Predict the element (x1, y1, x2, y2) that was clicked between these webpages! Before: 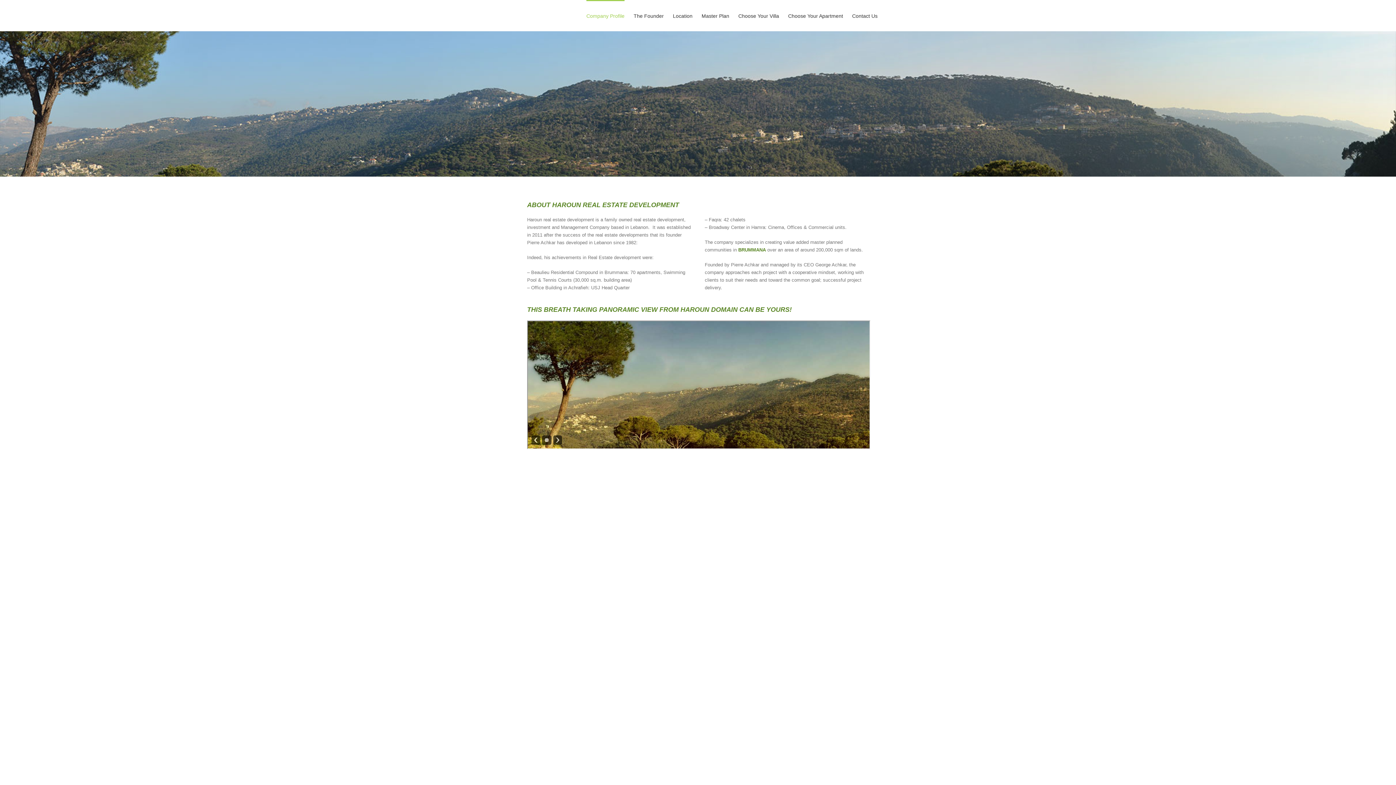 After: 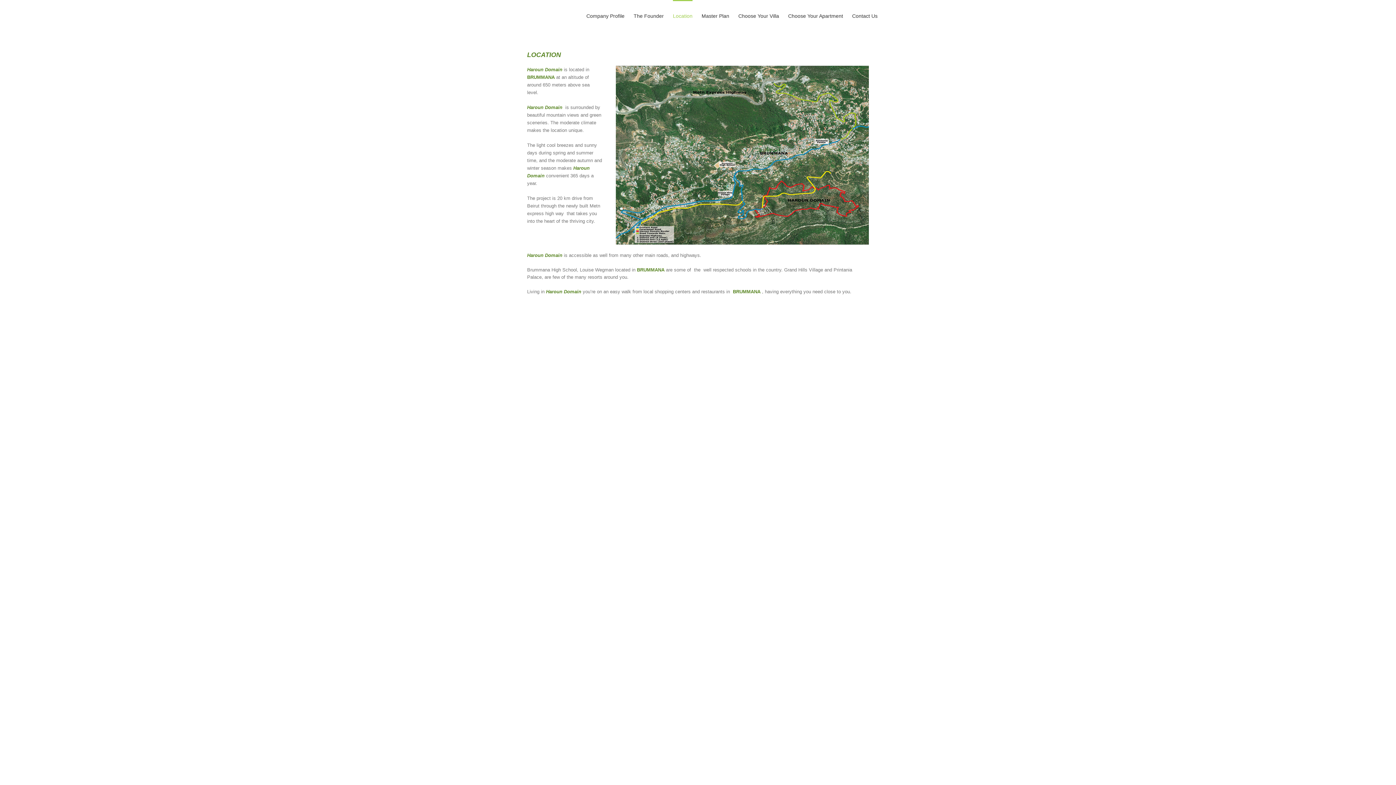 Action: bbox: (673, 0, 692, 31) label: Location